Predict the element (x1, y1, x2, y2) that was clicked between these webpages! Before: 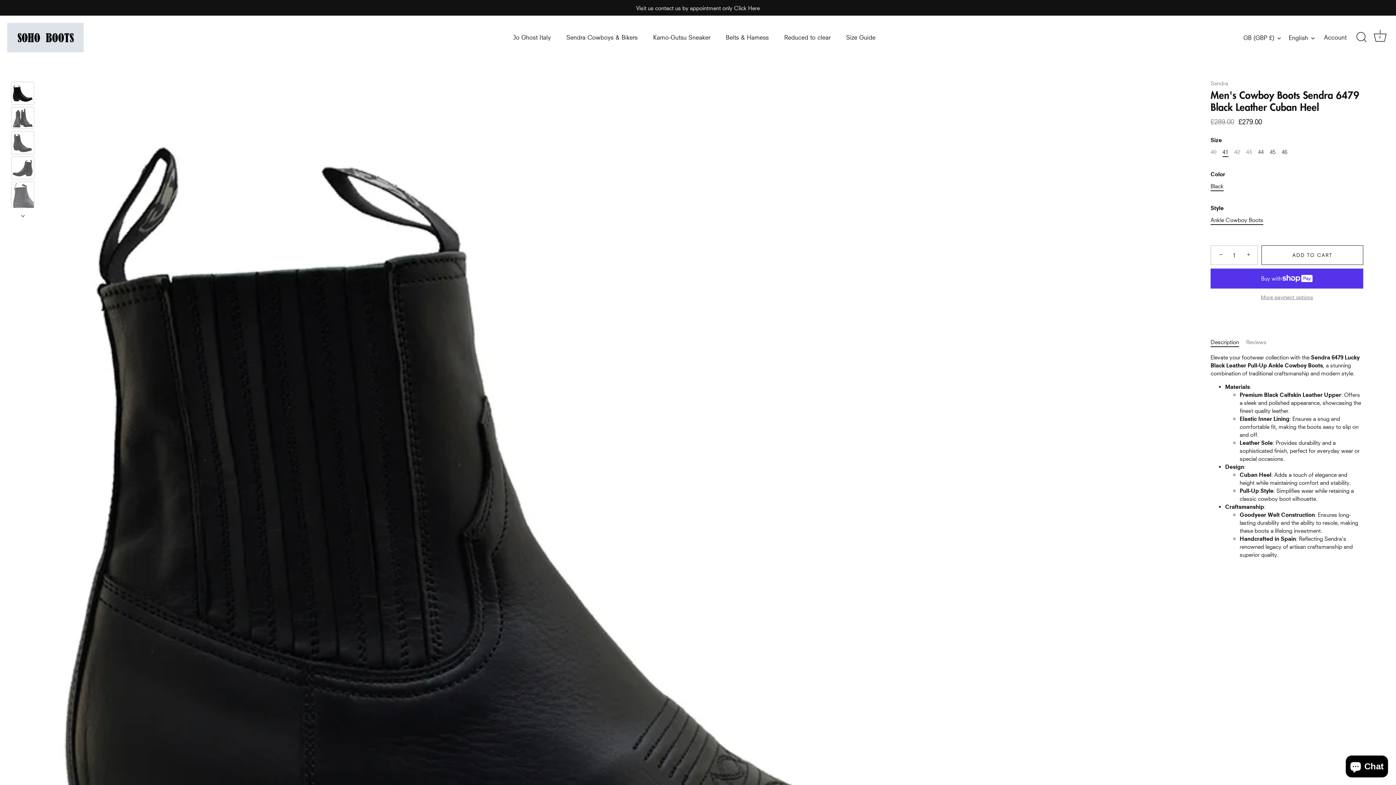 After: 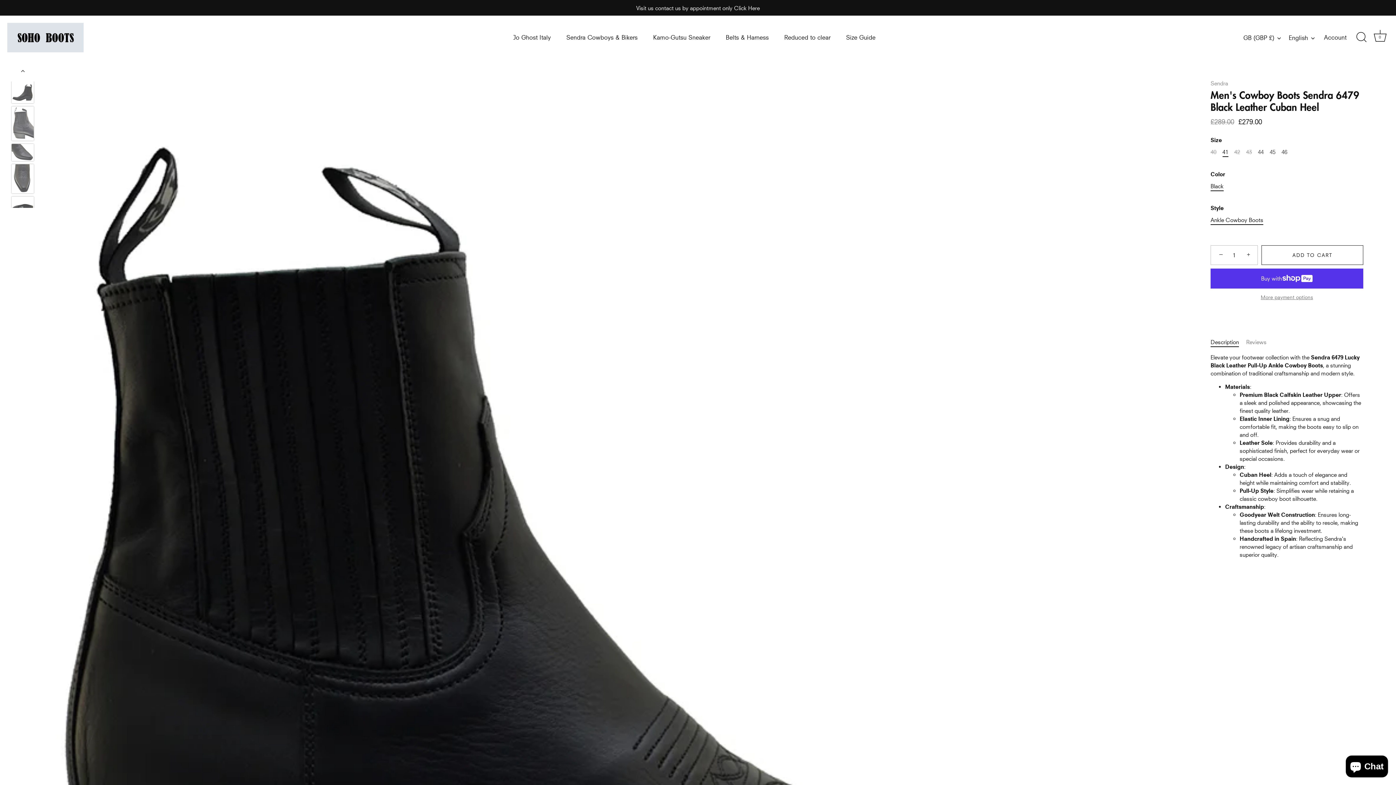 Action: bbox: (14, 208, 30, 224) label: Next